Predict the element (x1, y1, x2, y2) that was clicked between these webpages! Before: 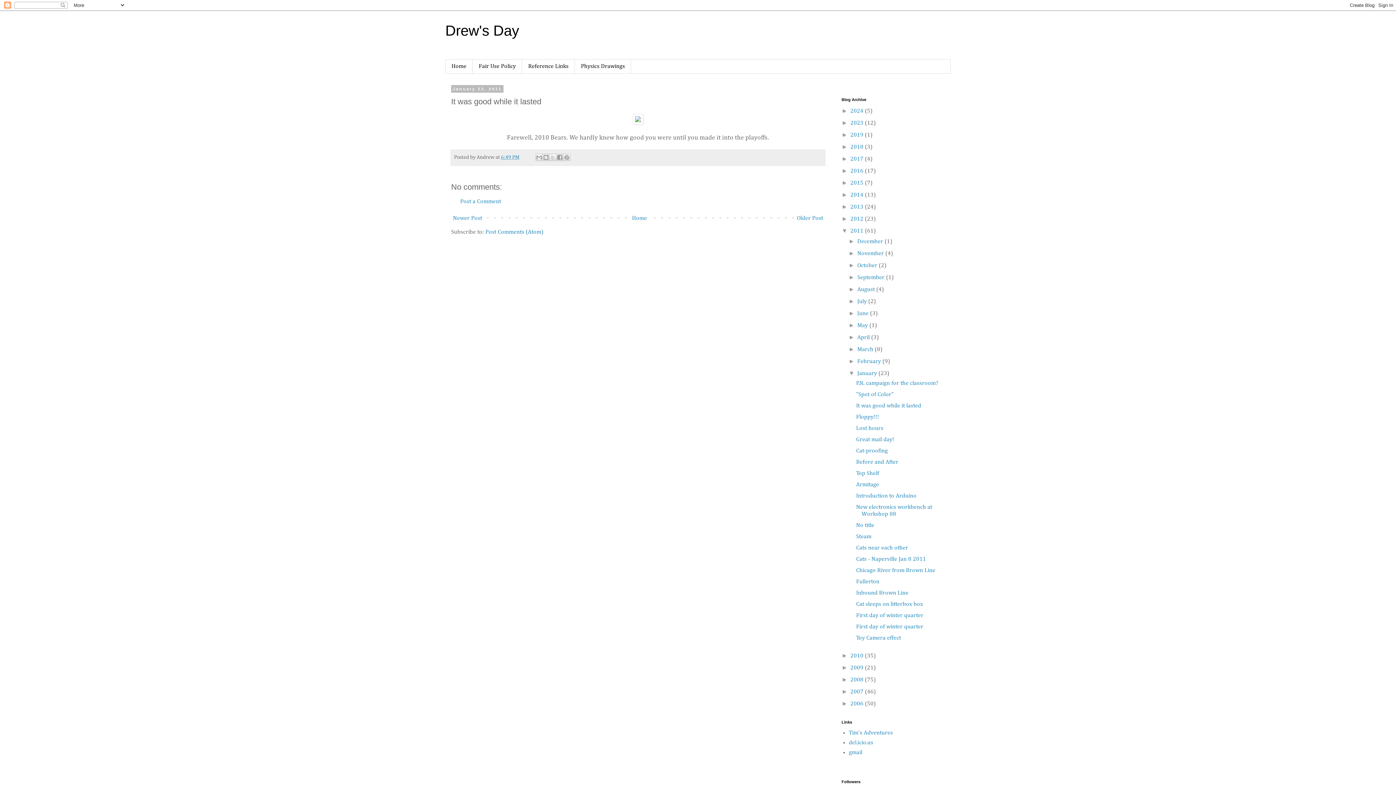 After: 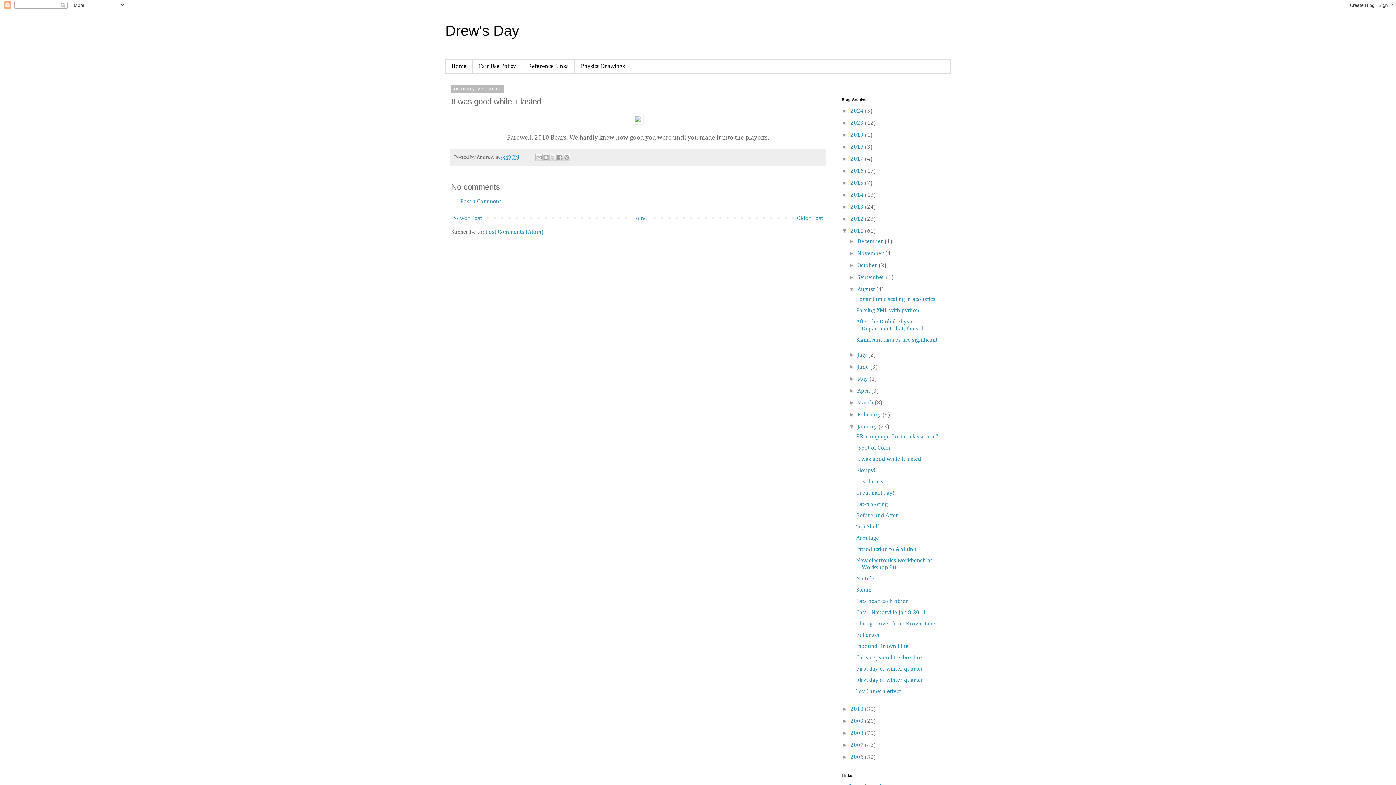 Action: bbox: (848, 286, 857, 292) label: ►  